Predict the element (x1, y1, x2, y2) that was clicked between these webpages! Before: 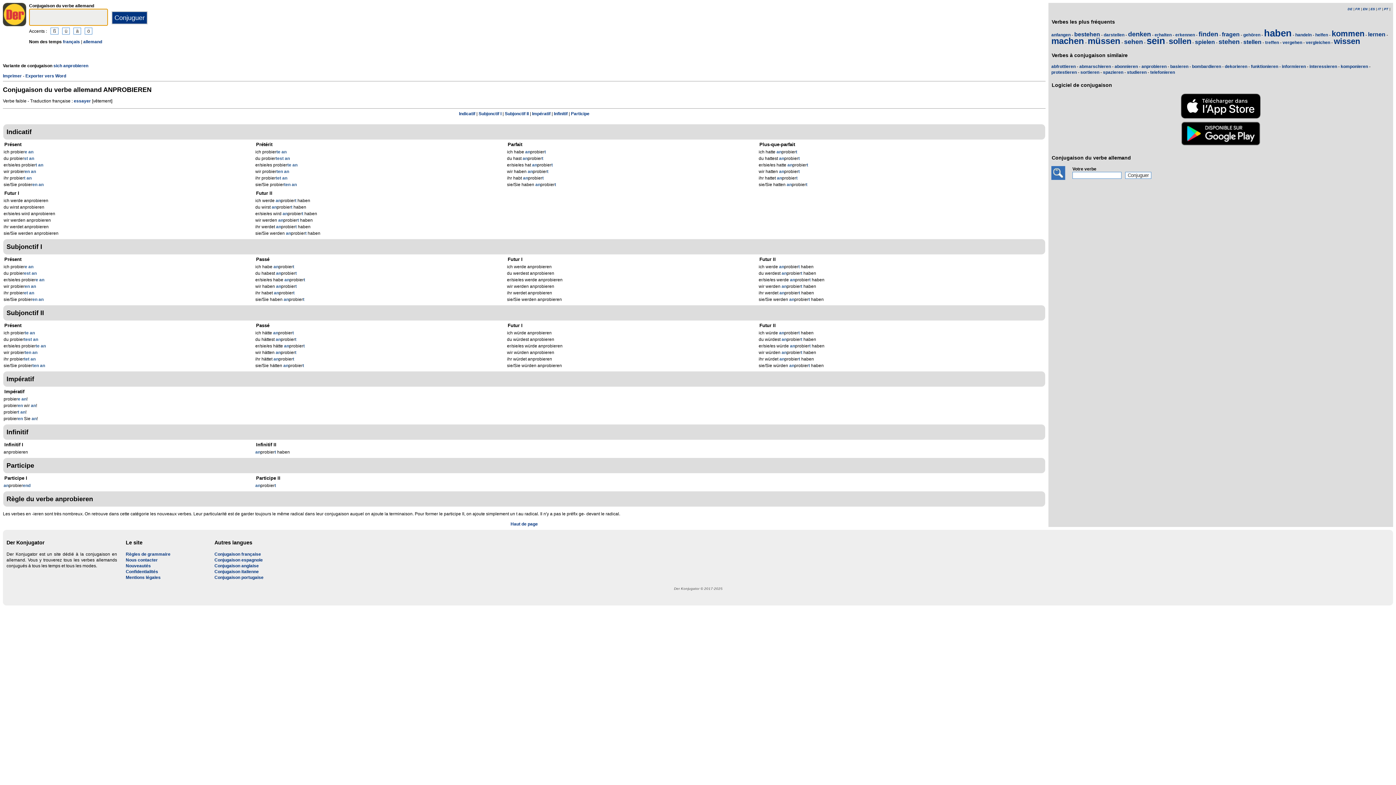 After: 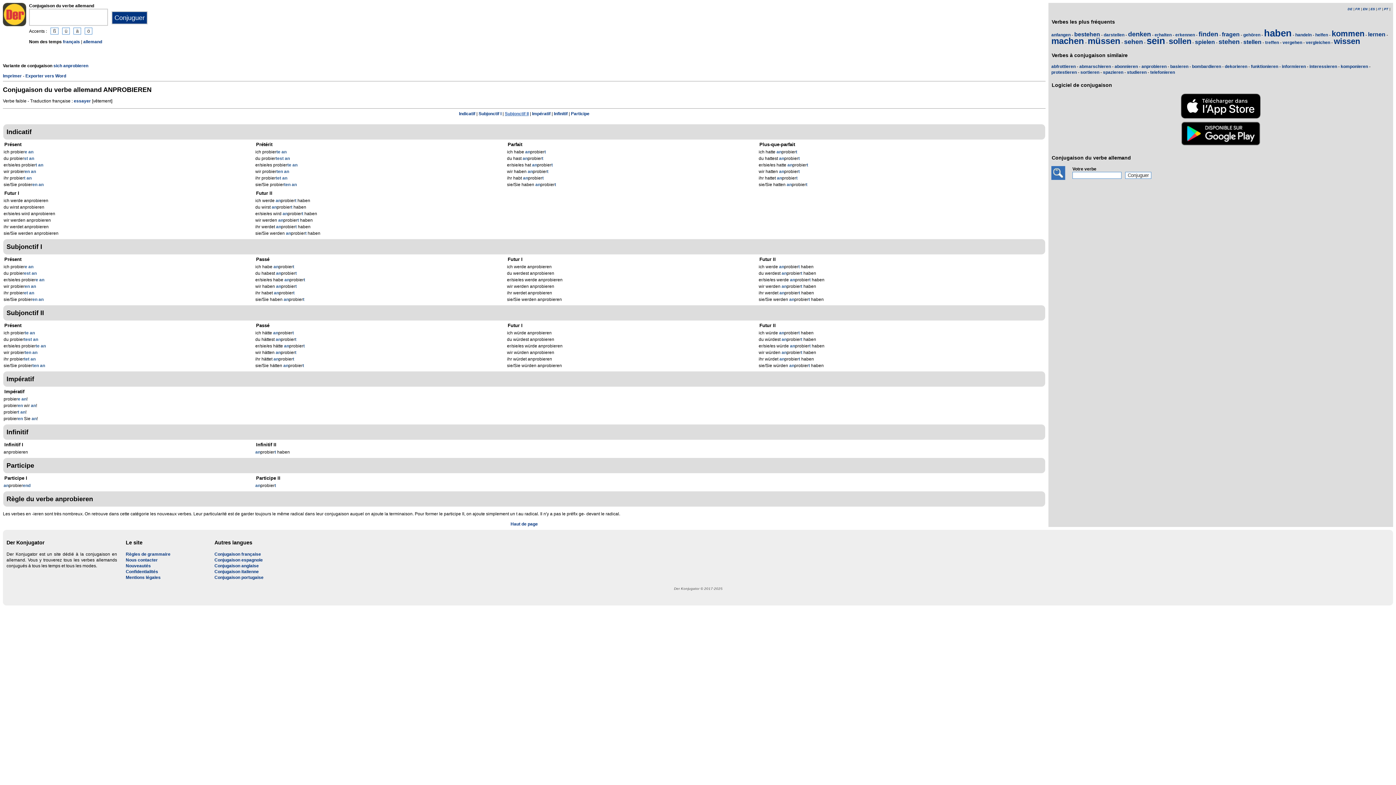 Action: bbox: (504, 111, 528, 116) label: Subjonctif II